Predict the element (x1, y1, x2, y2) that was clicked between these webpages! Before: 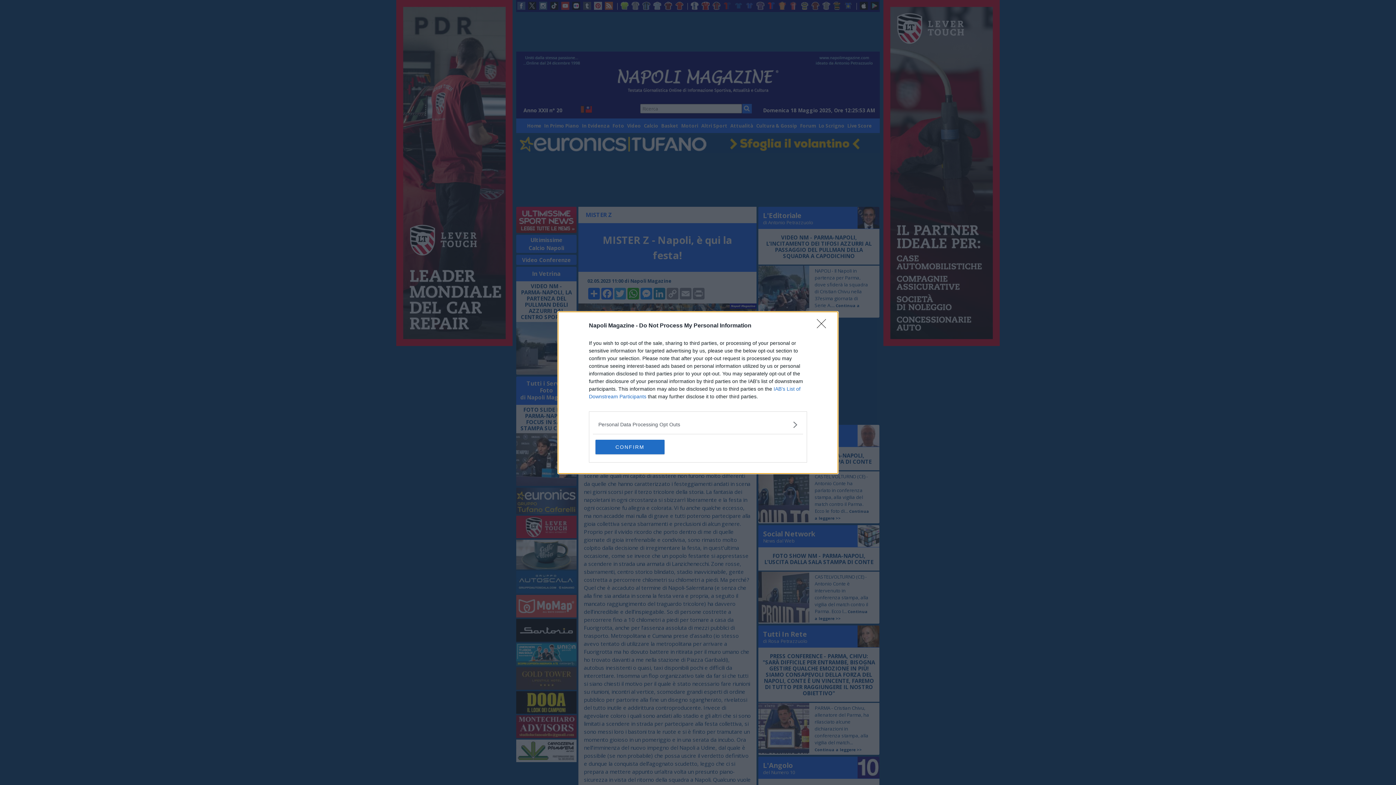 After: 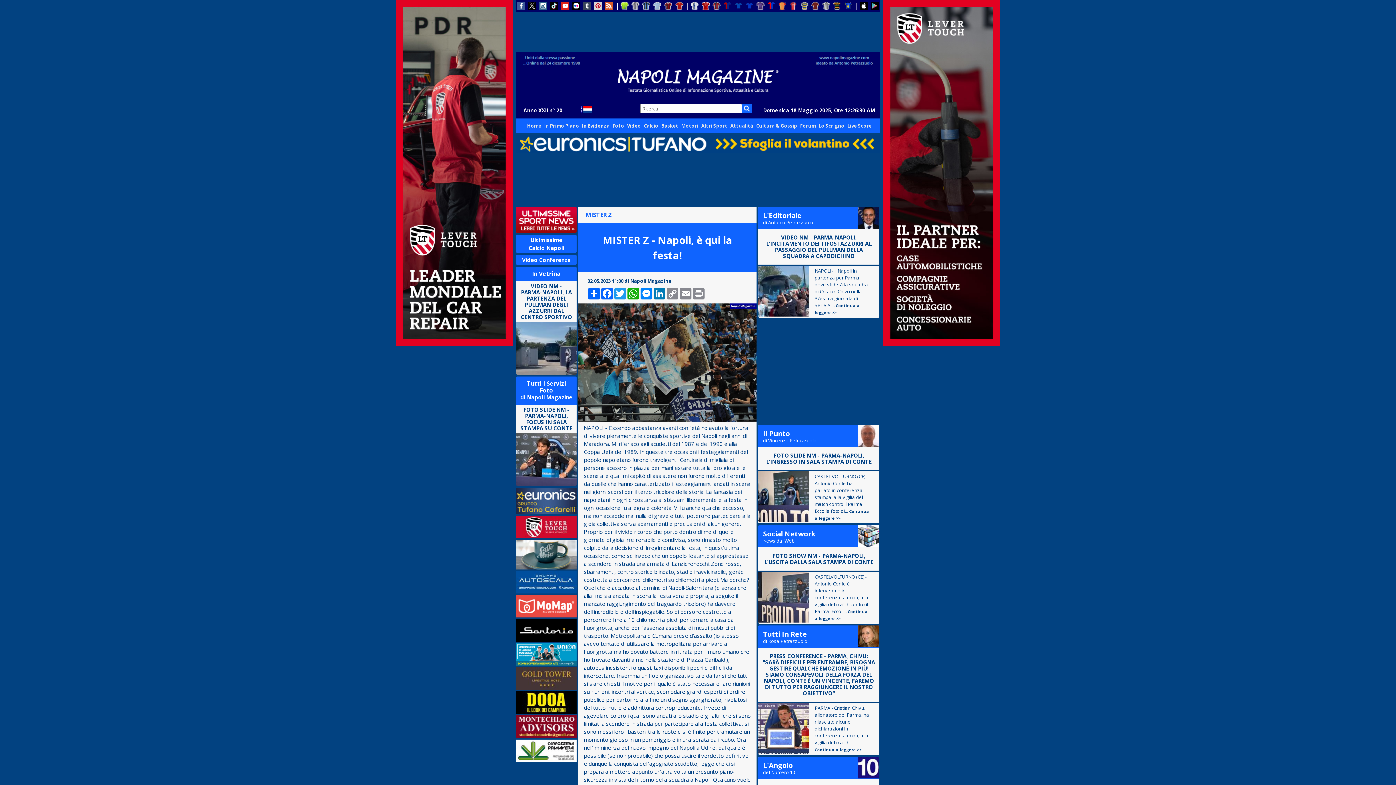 Action: label: CONFIRM bbox: (595, 439, 664, 454)